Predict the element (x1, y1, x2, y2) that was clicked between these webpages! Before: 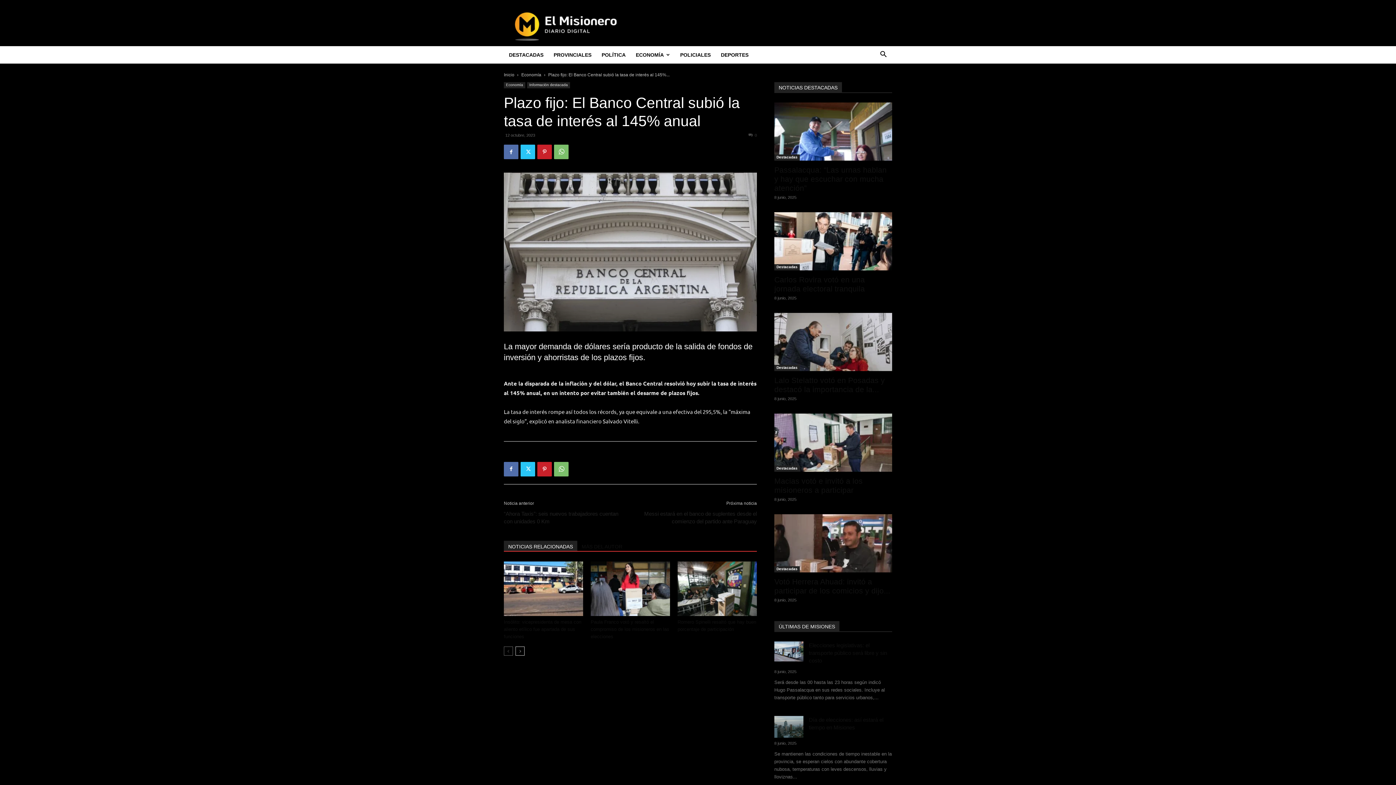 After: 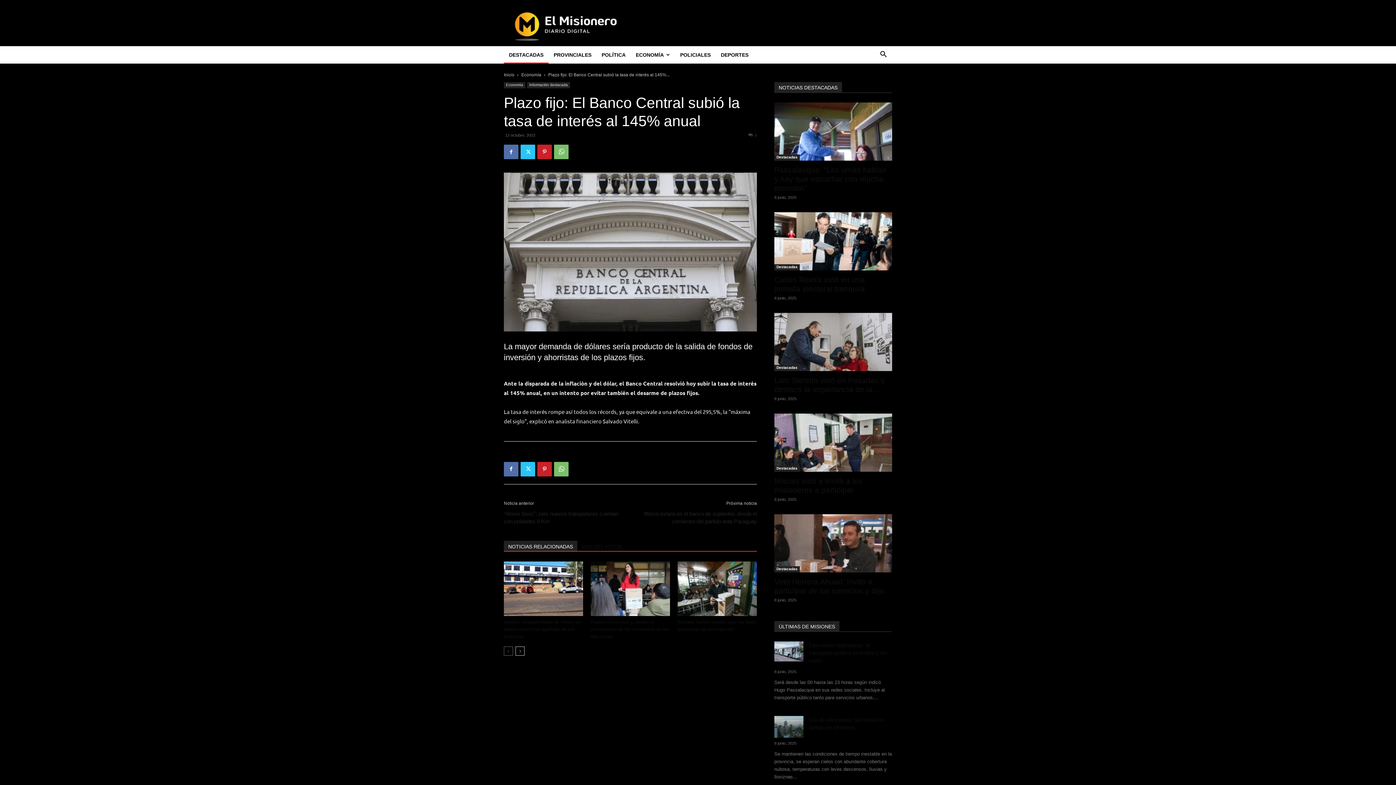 Action: bbox: (504, 46, 548, 63) label: DESTACADAS